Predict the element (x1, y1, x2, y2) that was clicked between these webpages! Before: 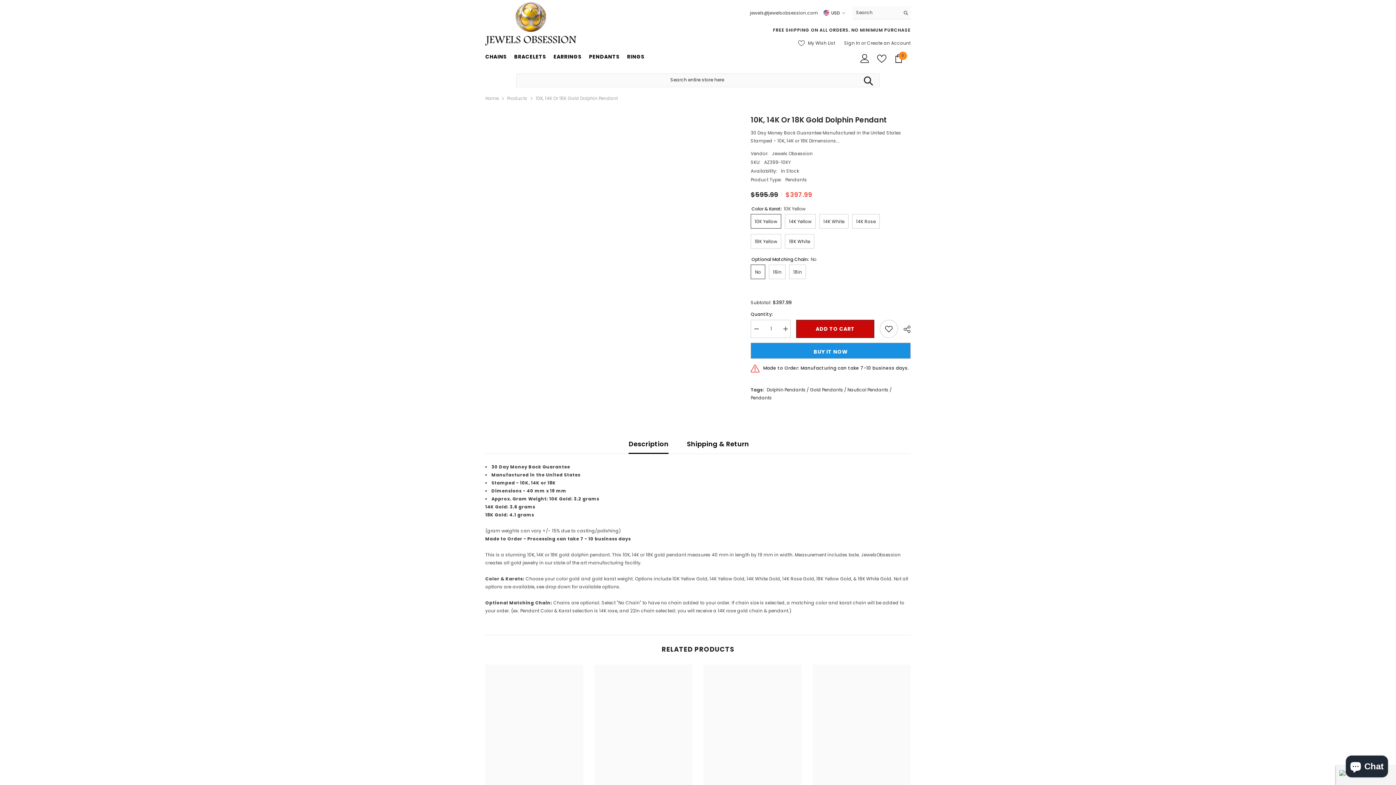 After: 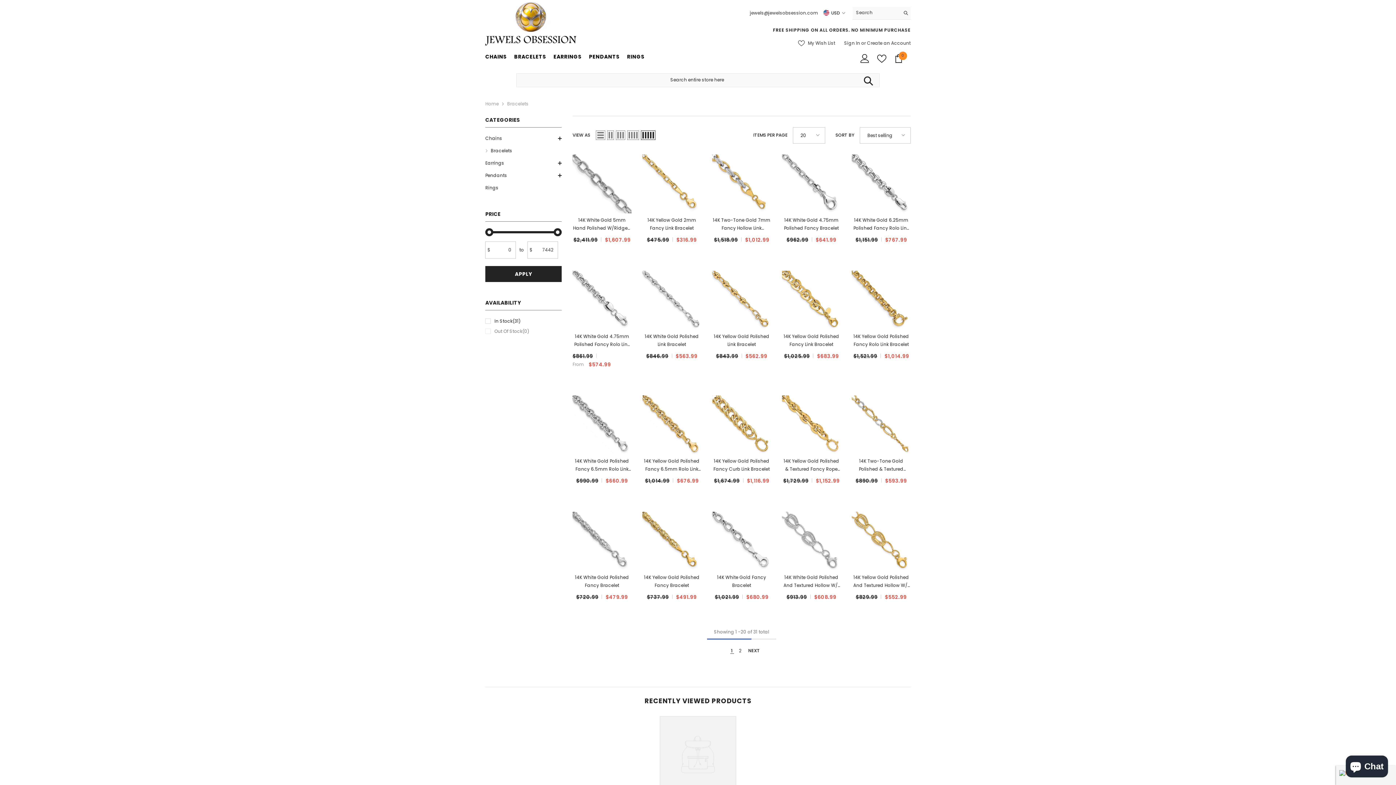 Action: label: BRACELETS bbox: (510, 52, 550, 67)